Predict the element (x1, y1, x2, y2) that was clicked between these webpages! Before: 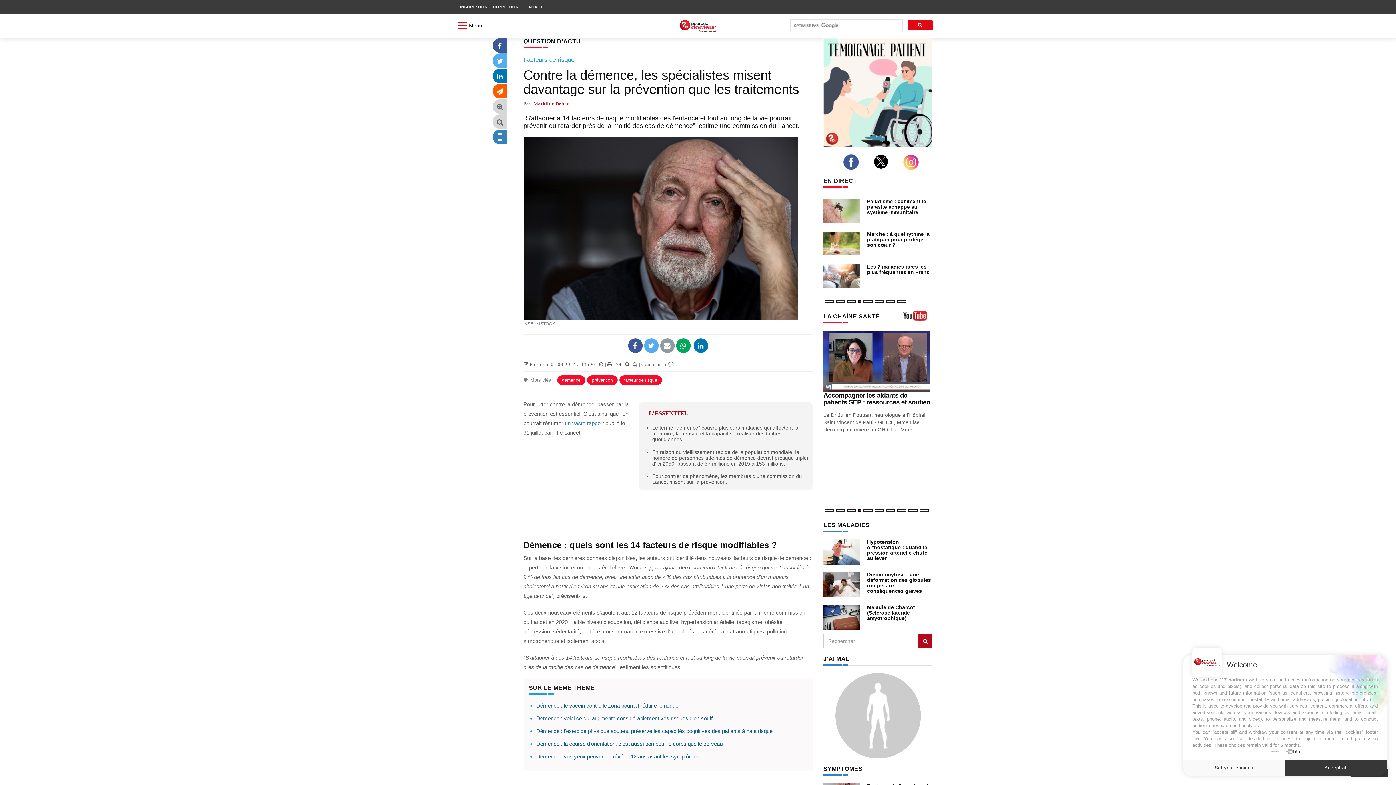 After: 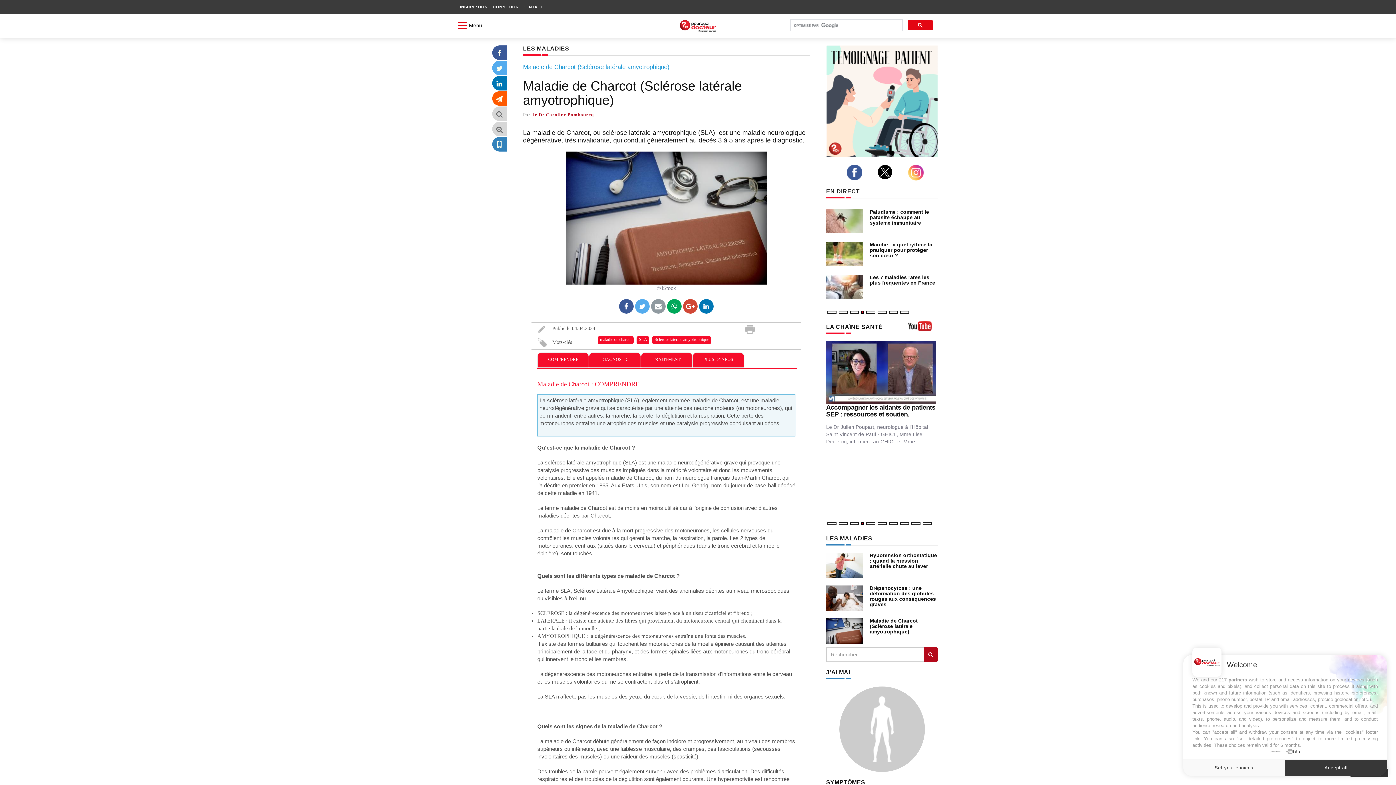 Action: bbox: (867, 604, 915, 621) label: Maladie de Charcot (Sclérose latérale amyotrophique)